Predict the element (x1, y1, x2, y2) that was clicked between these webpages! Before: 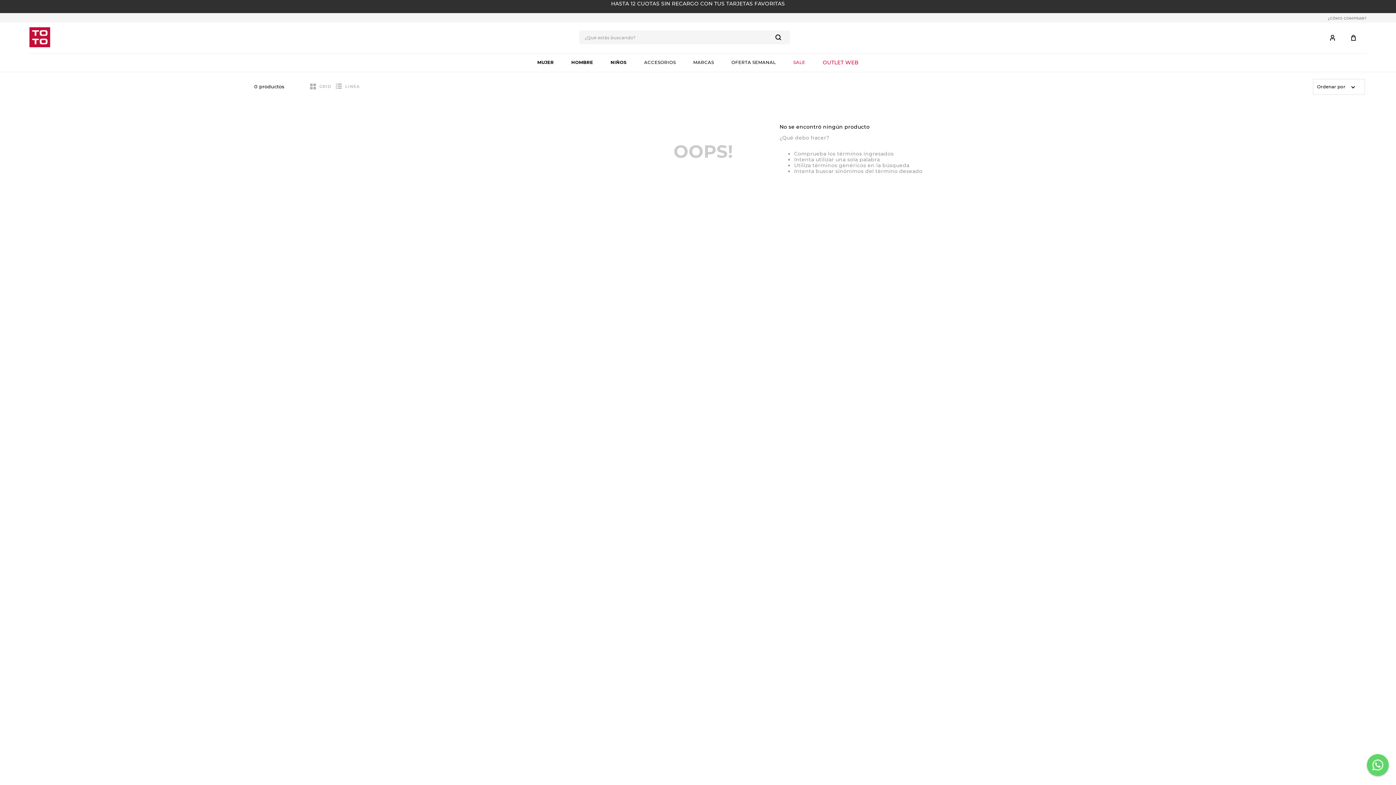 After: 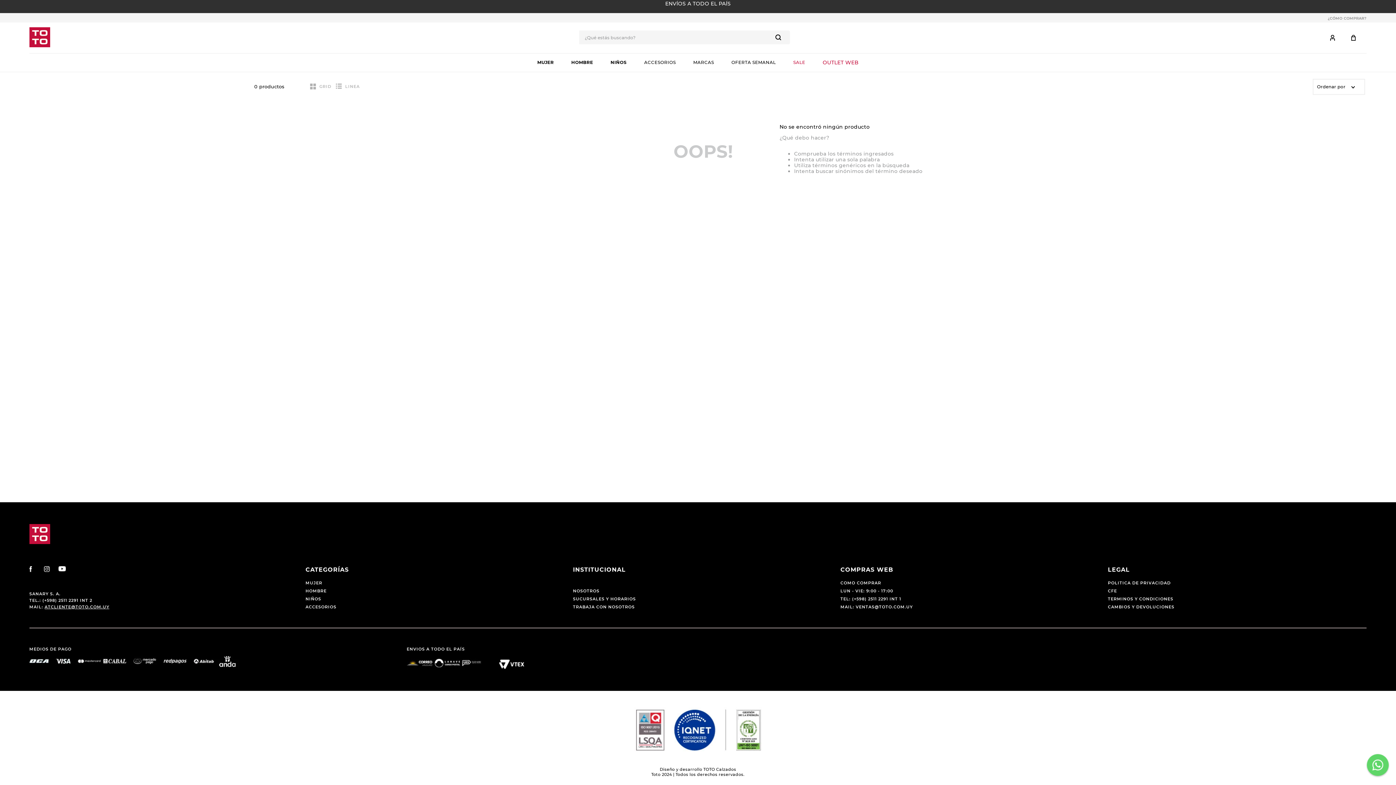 Action: label: Buscar Productos bbox: (765, 30, 773, 44)